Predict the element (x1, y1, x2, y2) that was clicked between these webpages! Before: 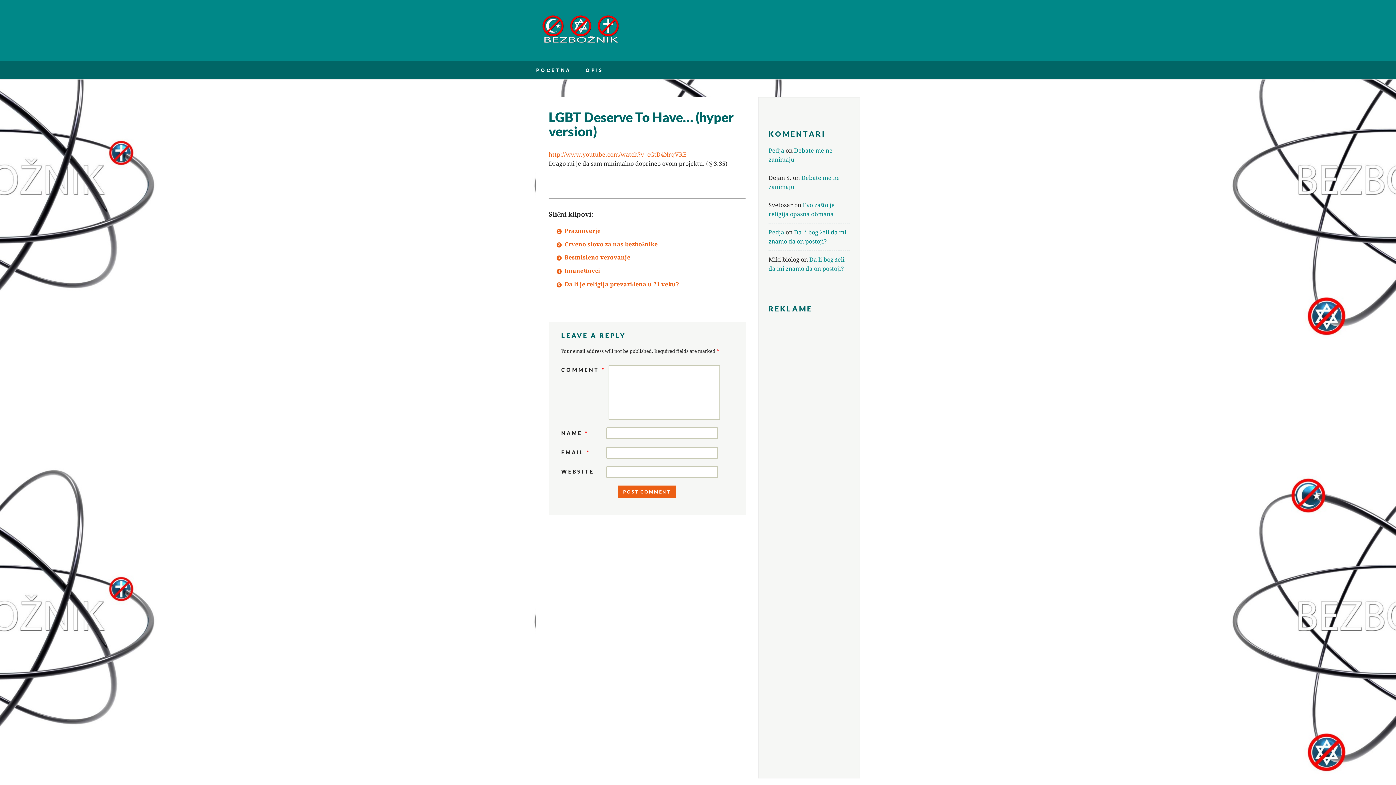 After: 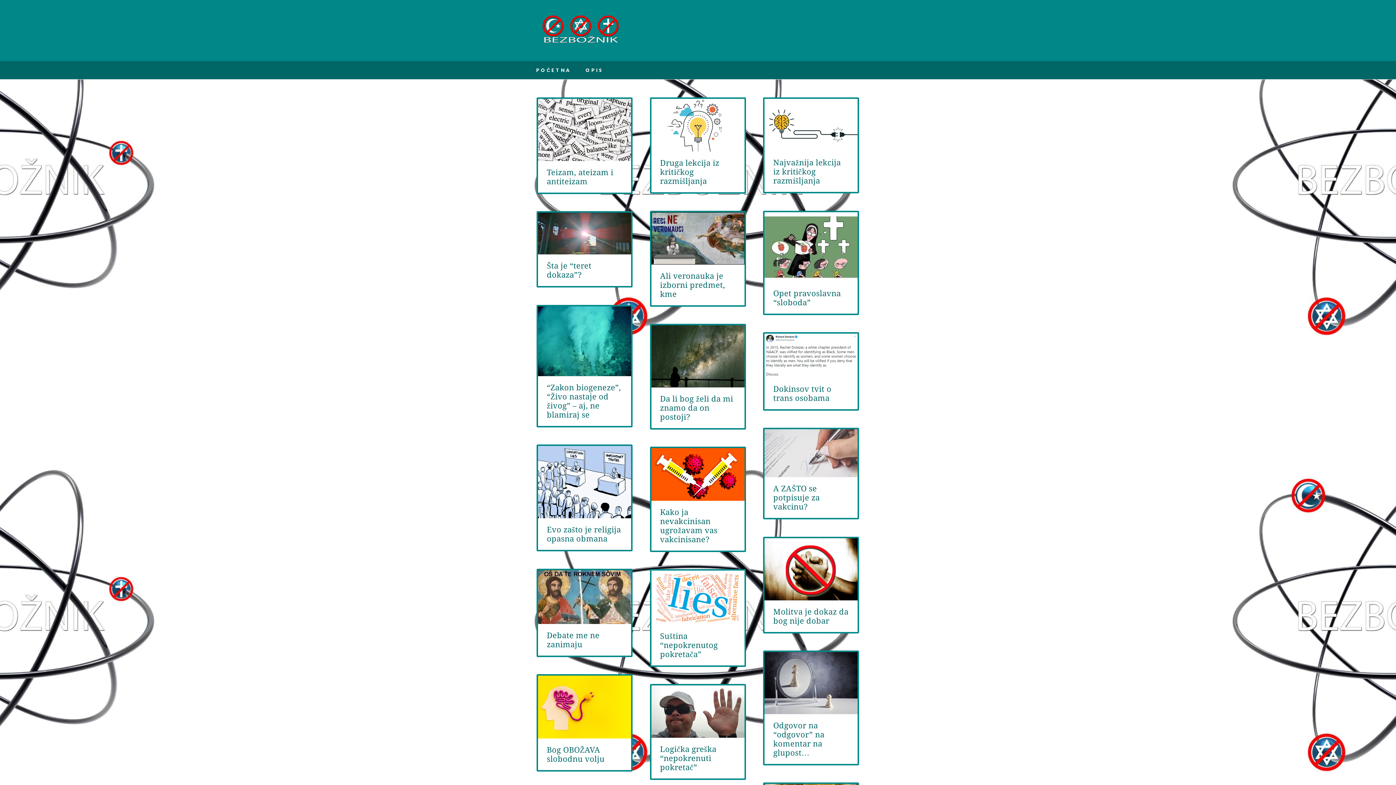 Action: label: Pedja bbox: (768, 147, 784, 154)